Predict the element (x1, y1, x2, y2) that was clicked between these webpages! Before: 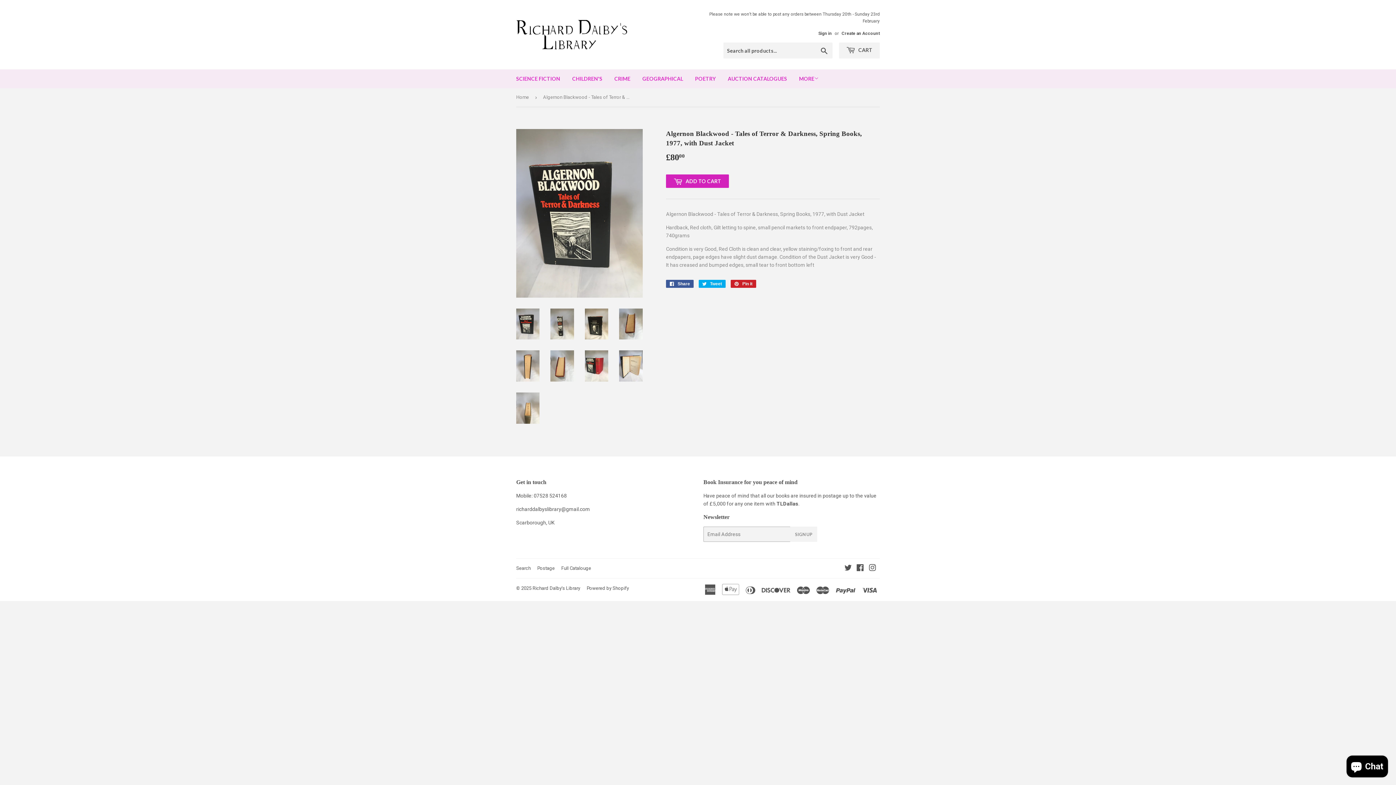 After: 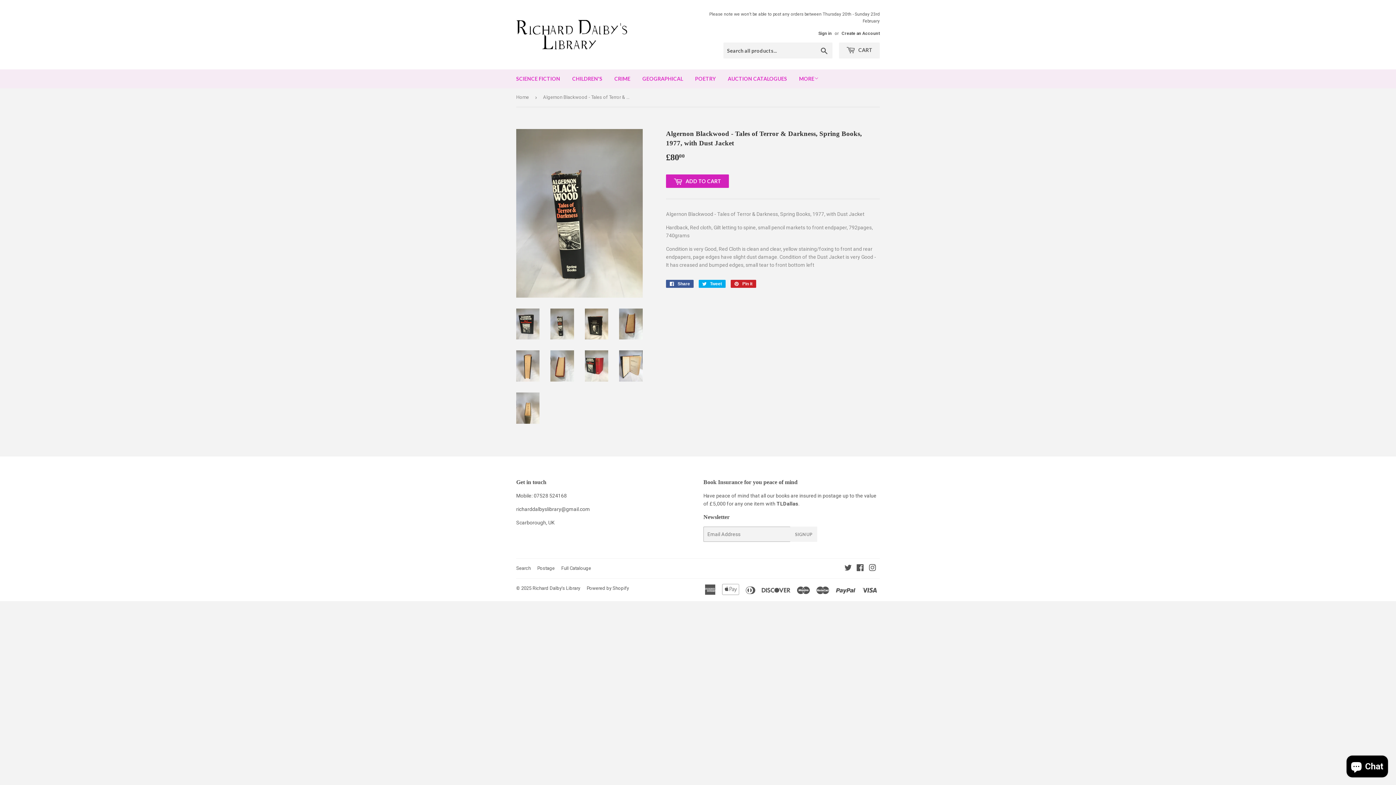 Action: bbox: (550, 308, 574, 339)